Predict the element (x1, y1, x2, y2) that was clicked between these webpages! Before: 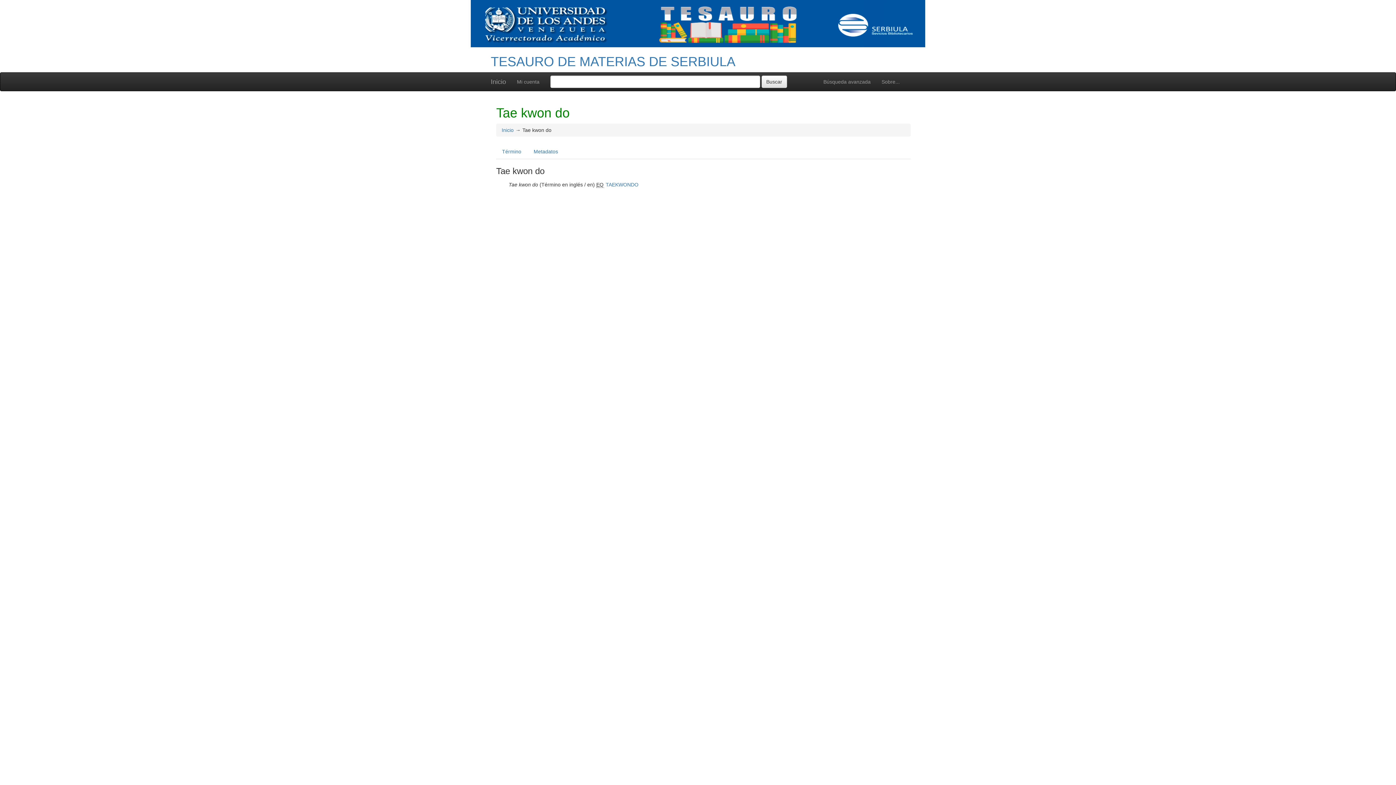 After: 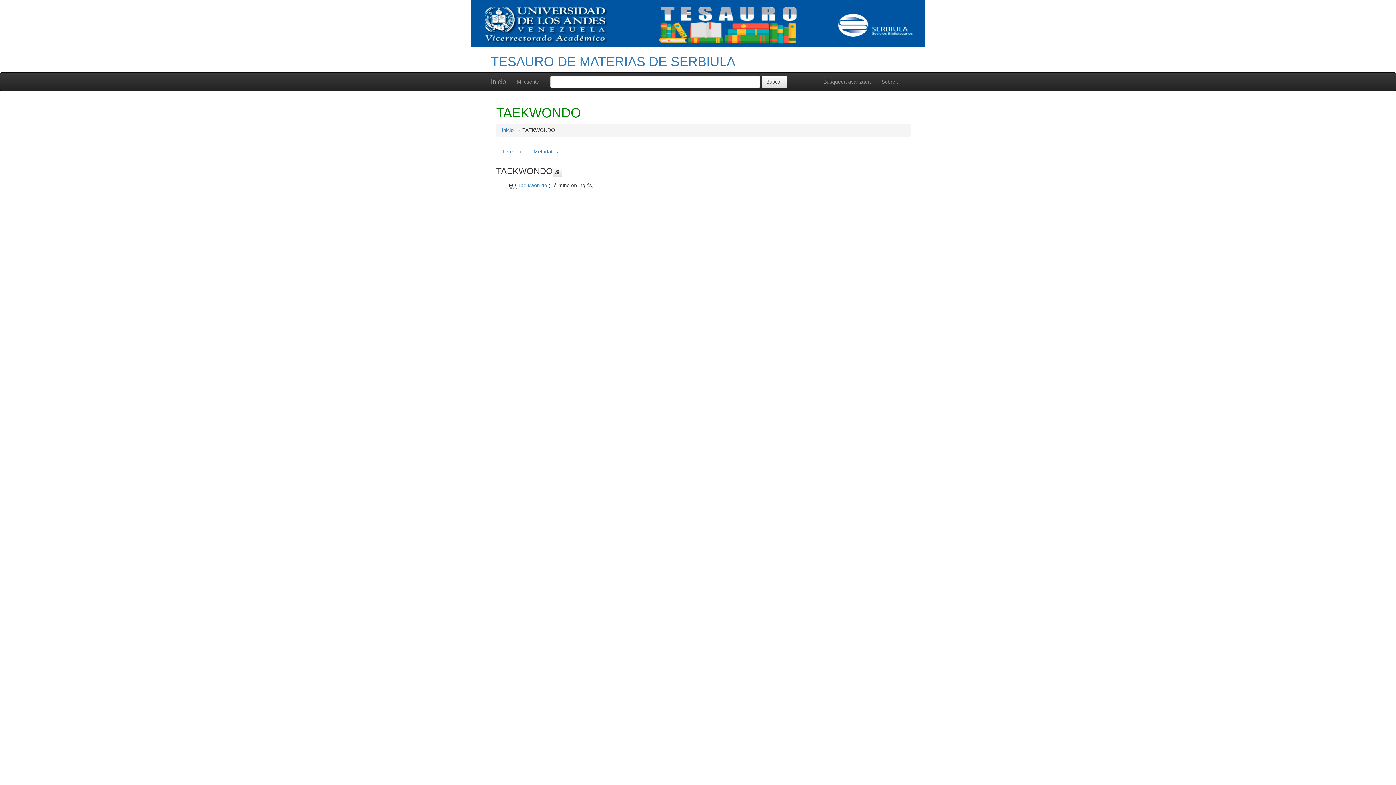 Action: label: TAEKWONDO bbox: (605, 181, 638, 187)